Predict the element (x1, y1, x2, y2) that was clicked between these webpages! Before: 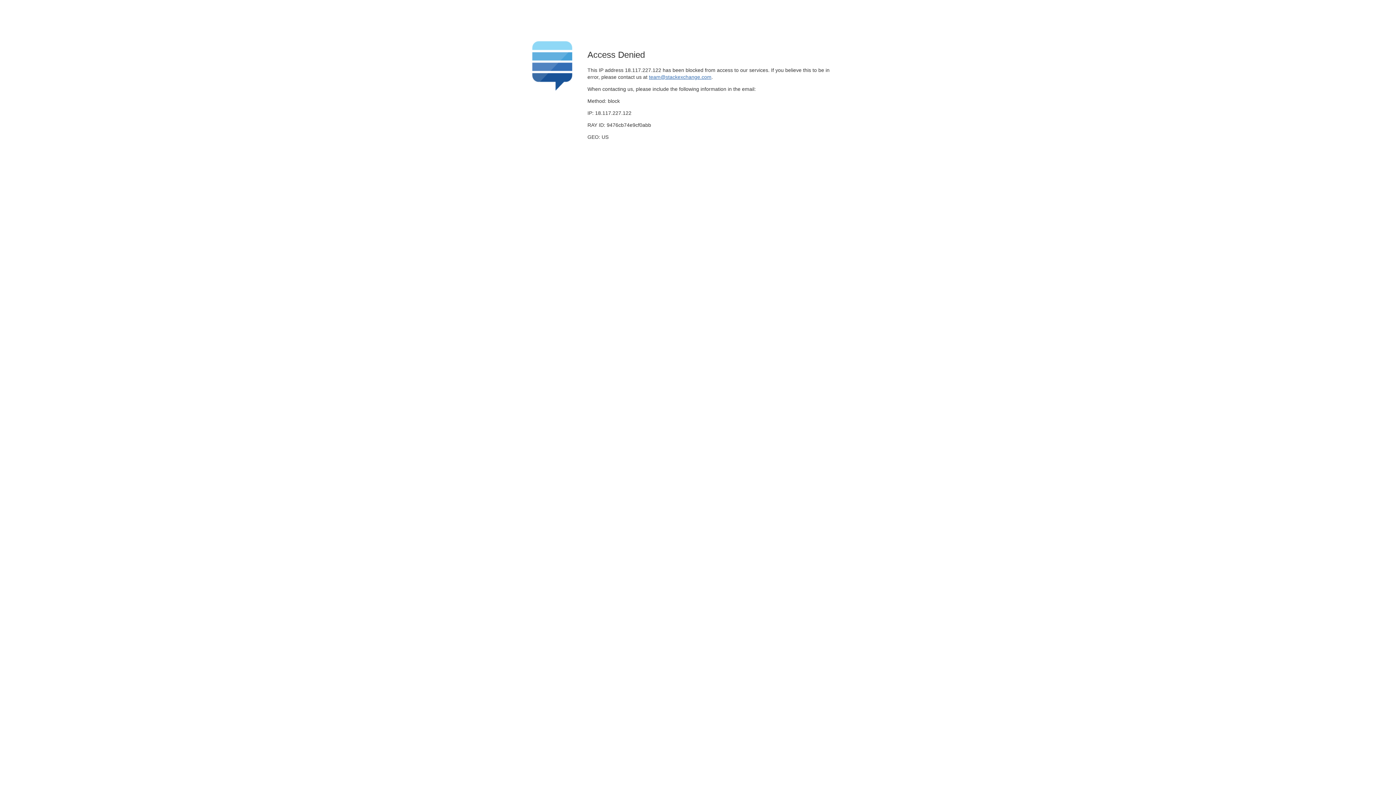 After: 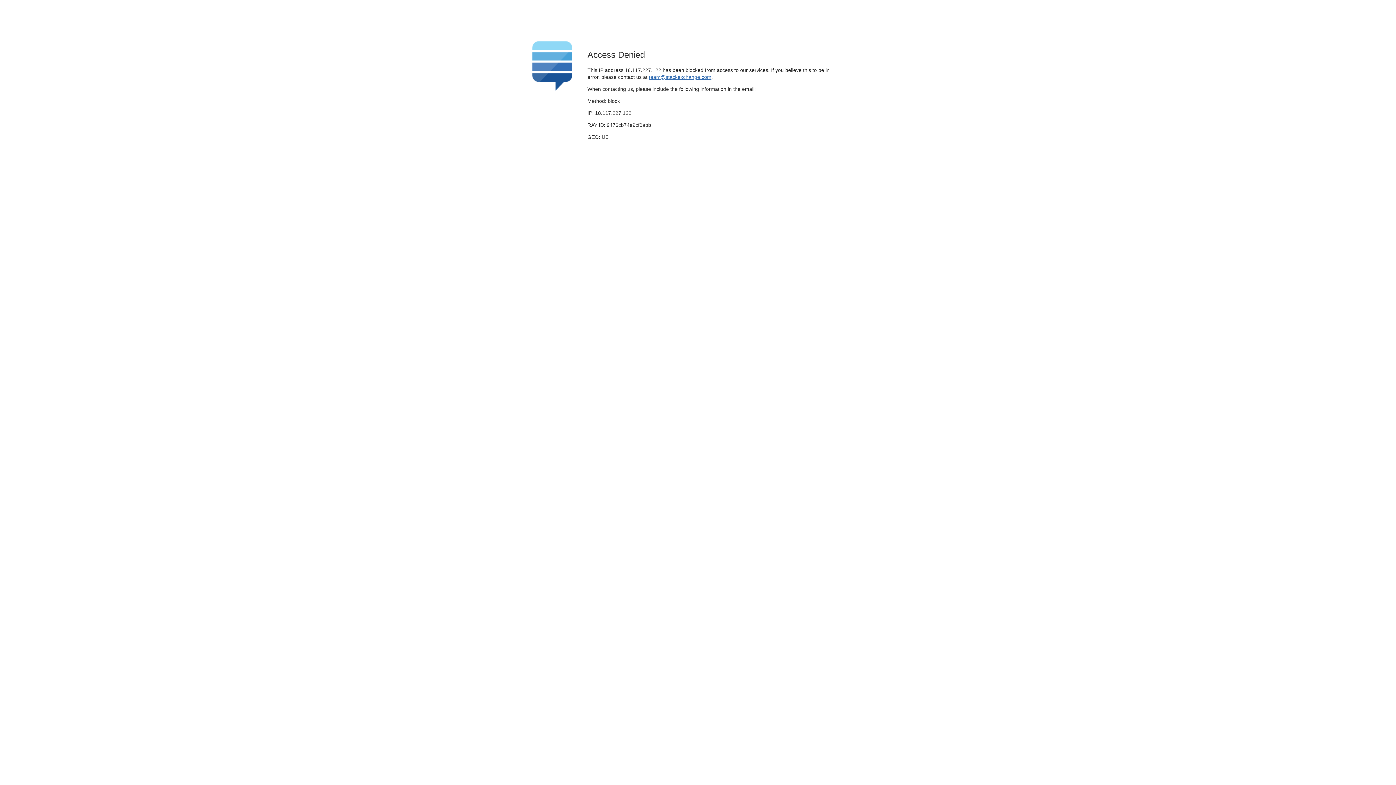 Action: bbox: (649, 74, 711, 79) label: team@stackexchange.com